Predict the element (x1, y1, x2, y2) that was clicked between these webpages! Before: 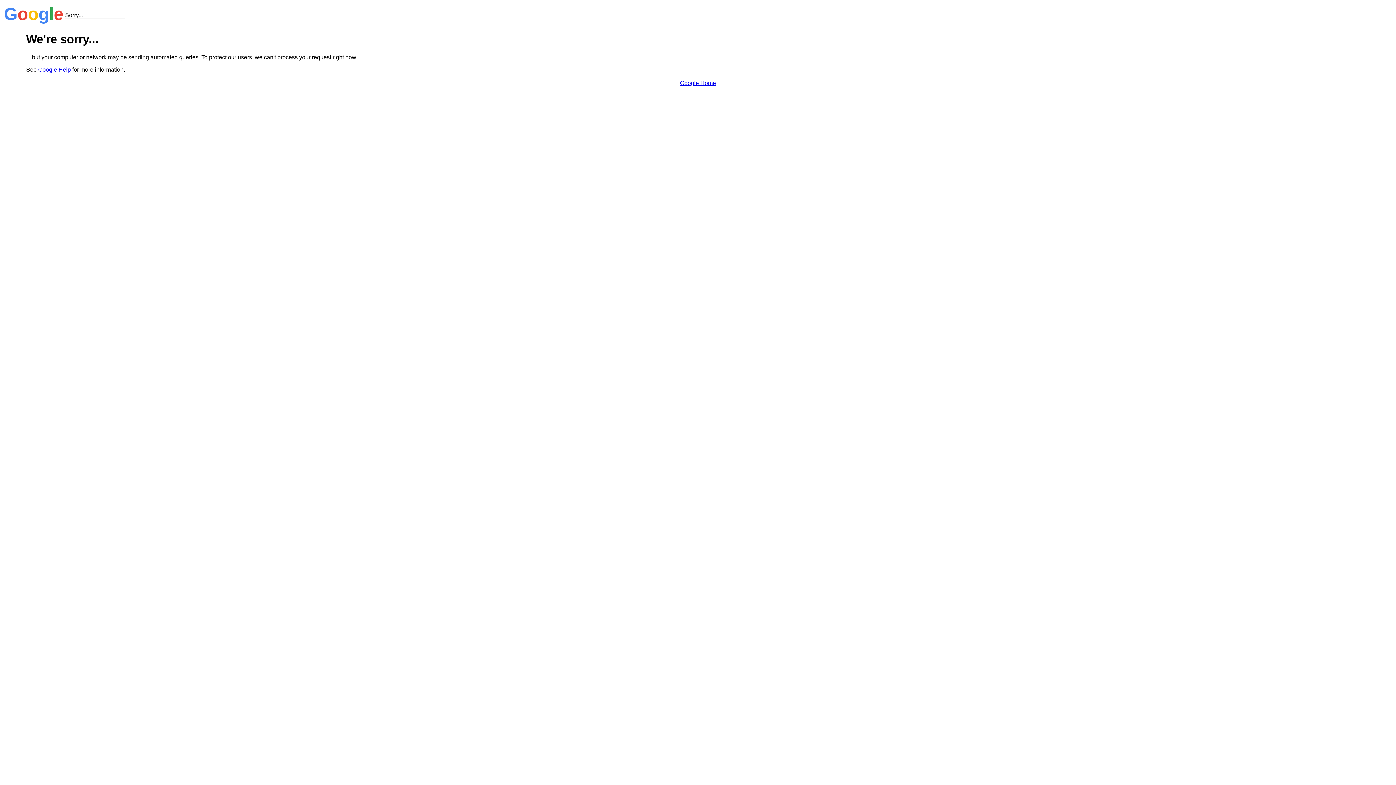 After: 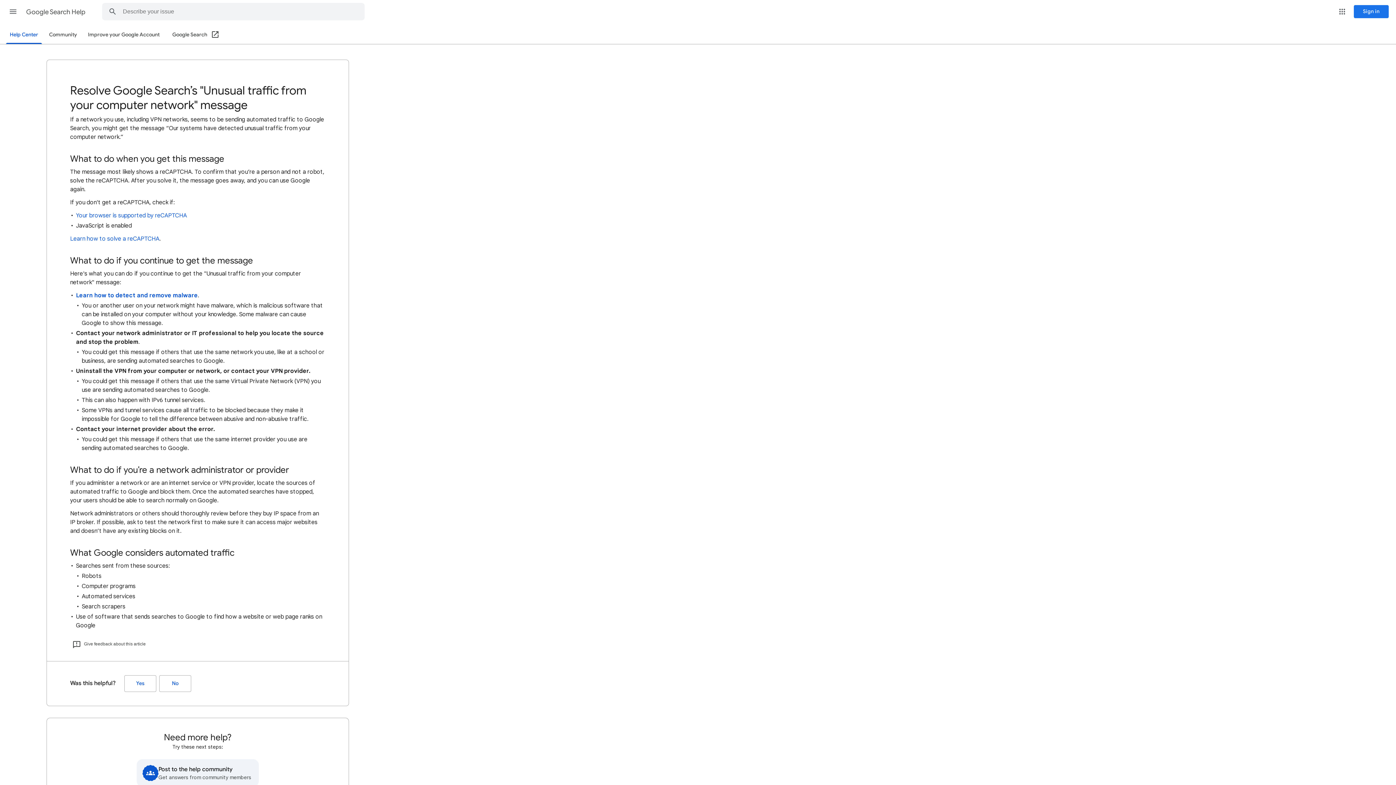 Action: label: Google Help bbox: (38, 66, 70, 72)